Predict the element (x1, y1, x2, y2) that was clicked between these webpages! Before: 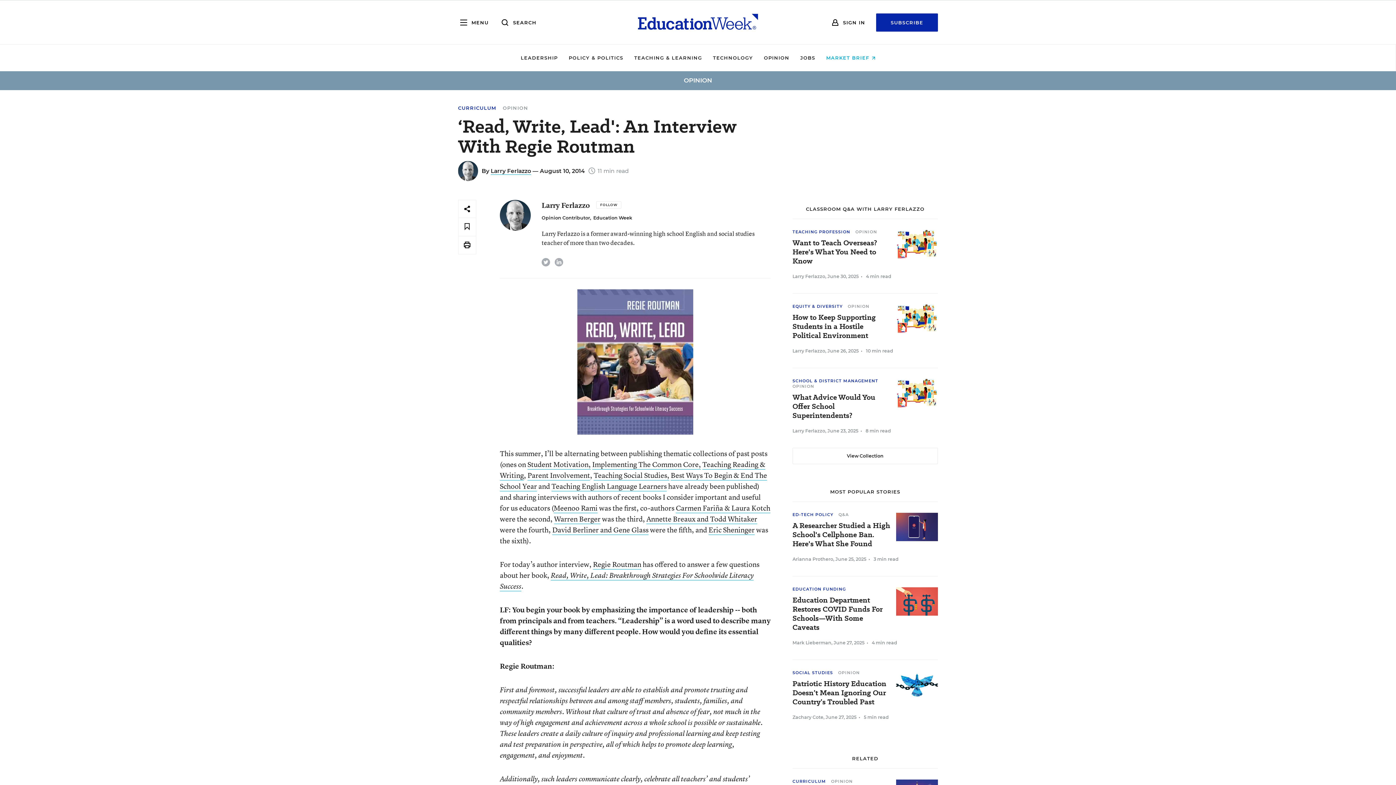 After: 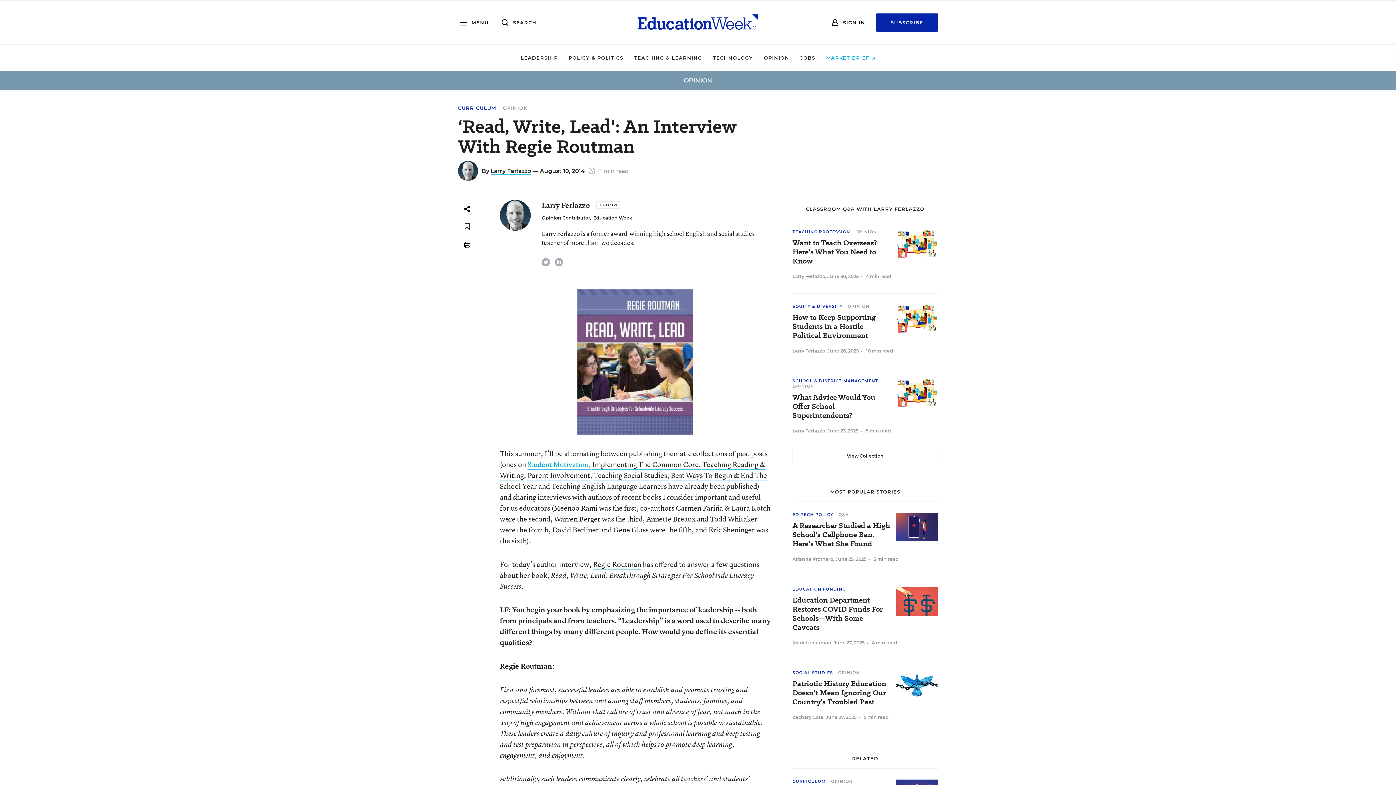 Action: label: Student Motivation, bbox: (527, 459, 590, 469)